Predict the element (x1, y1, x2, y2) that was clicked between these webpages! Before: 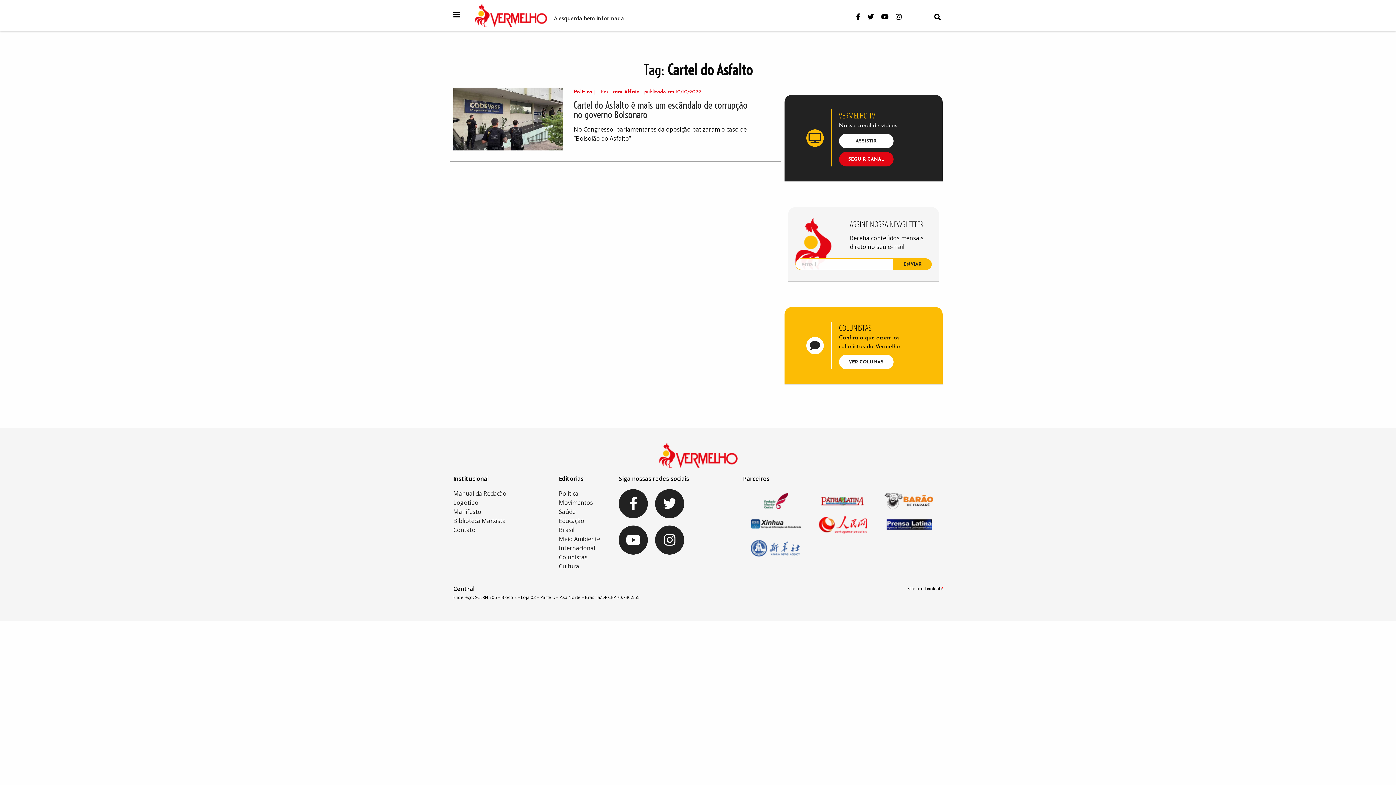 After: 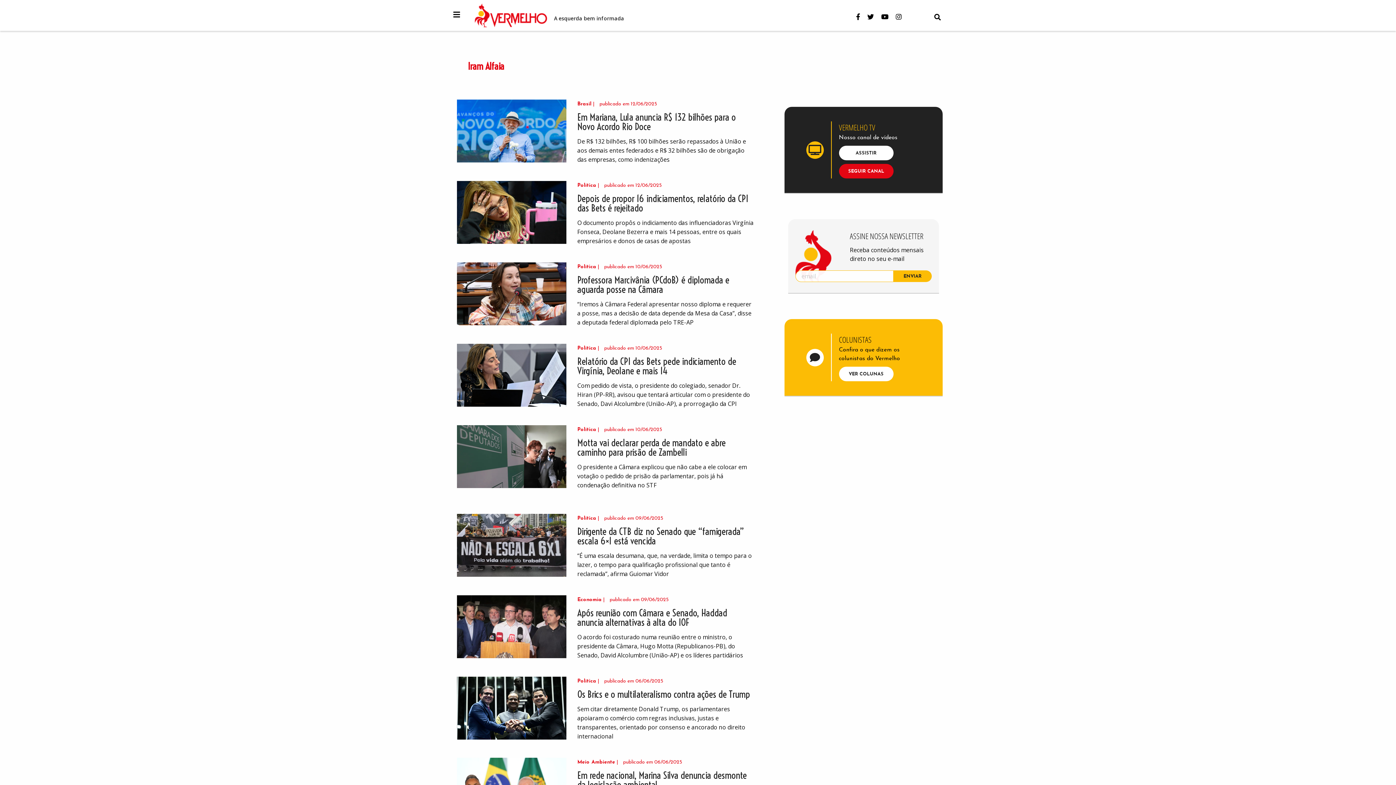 Action: label: Iram Alfaia bbox: (611, 89, 640, 94)